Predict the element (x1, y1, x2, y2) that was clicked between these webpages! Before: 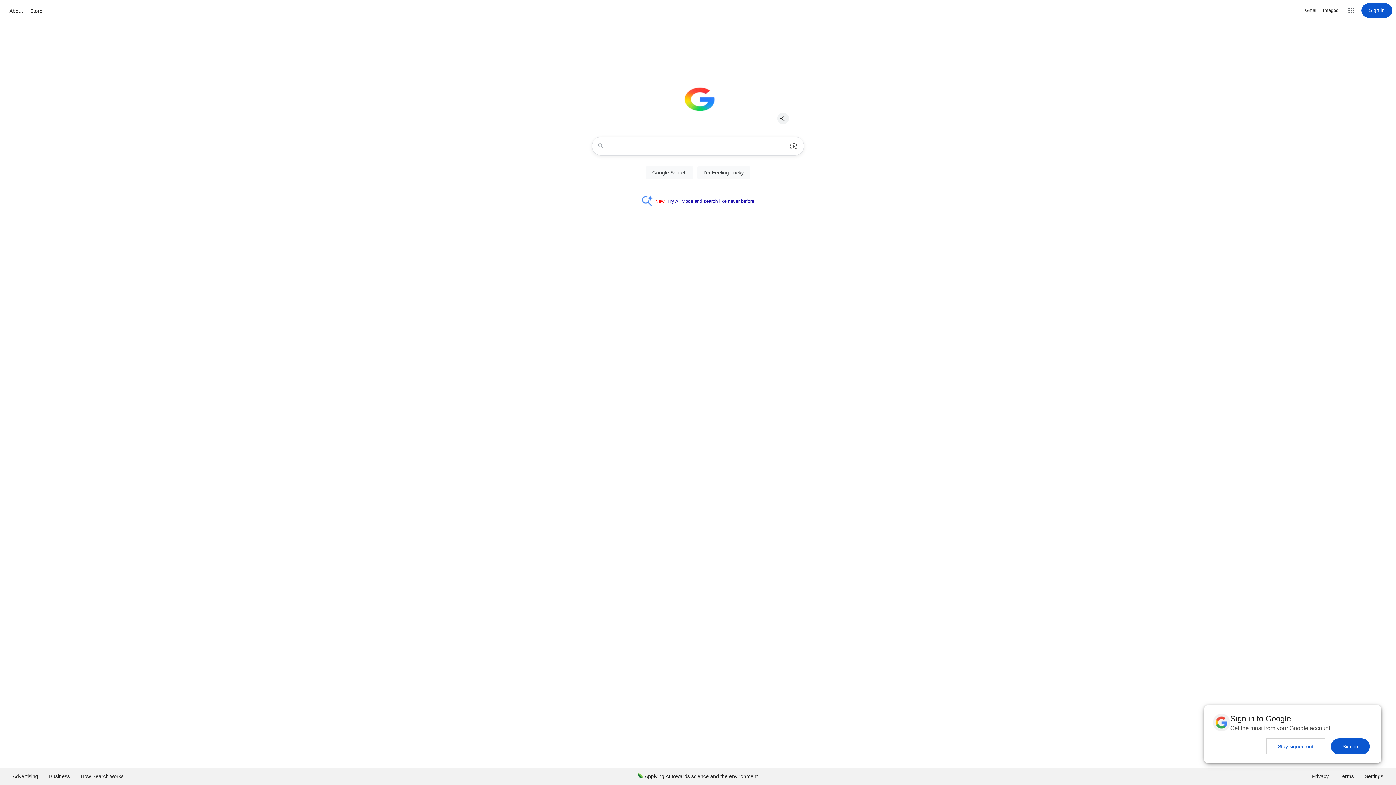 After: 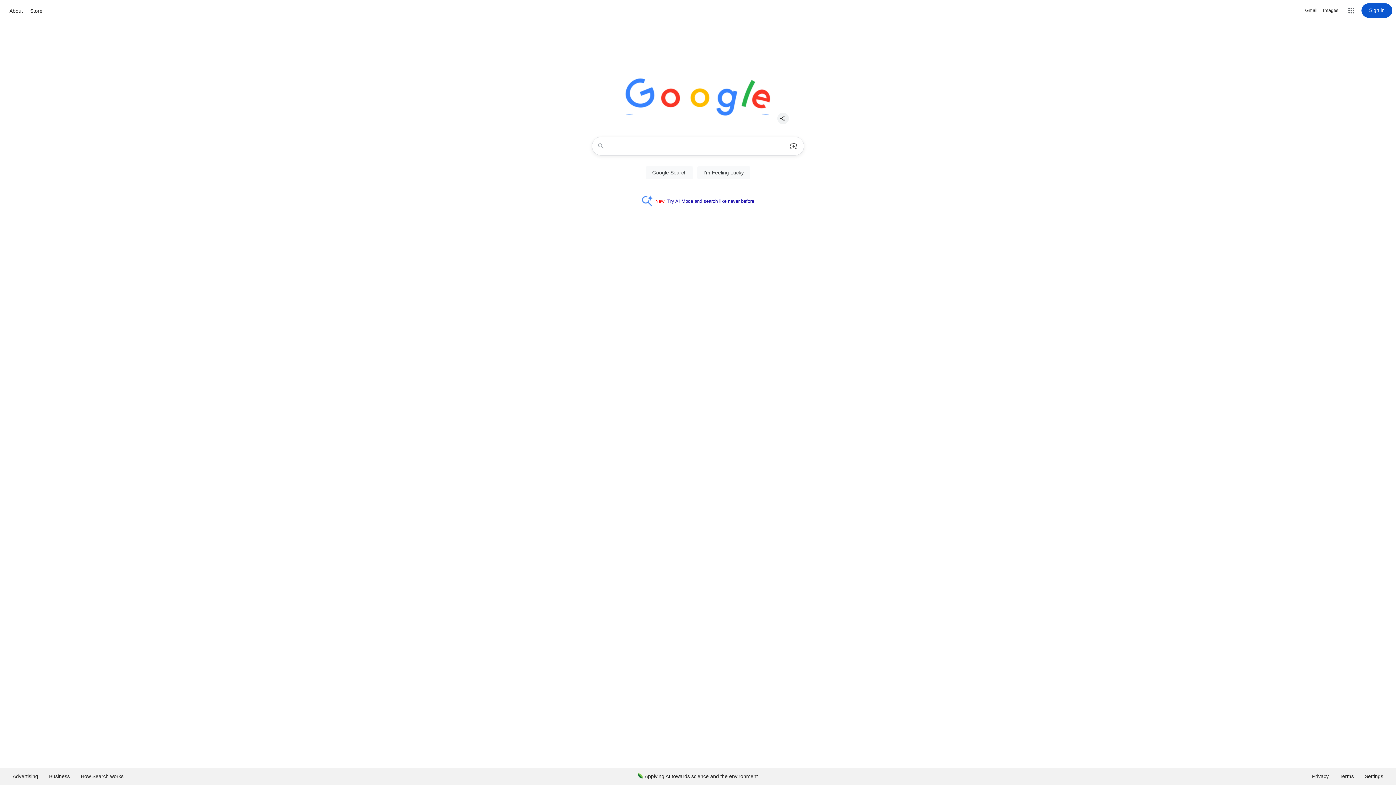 Action: bbox: (1266, 738, 1325, 754) label: Stay signed out